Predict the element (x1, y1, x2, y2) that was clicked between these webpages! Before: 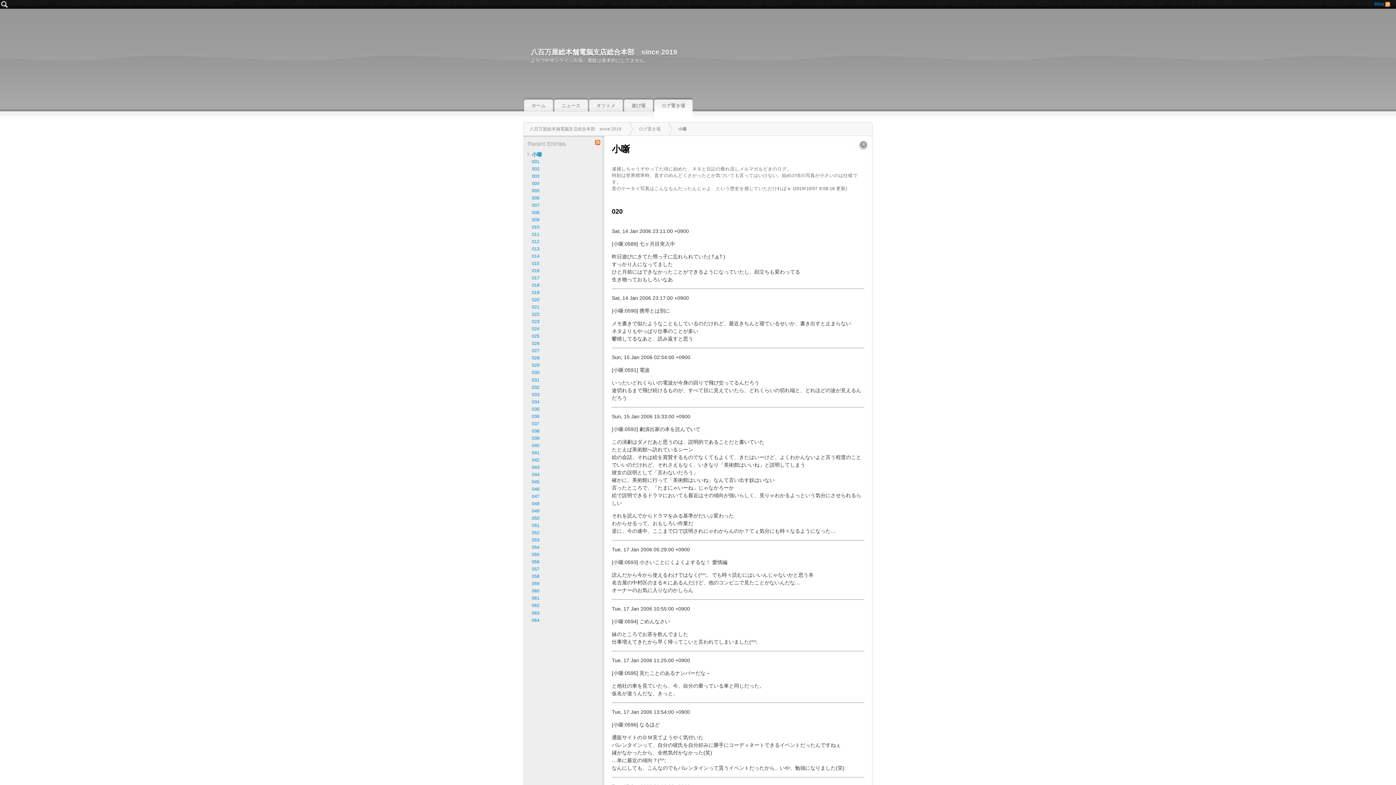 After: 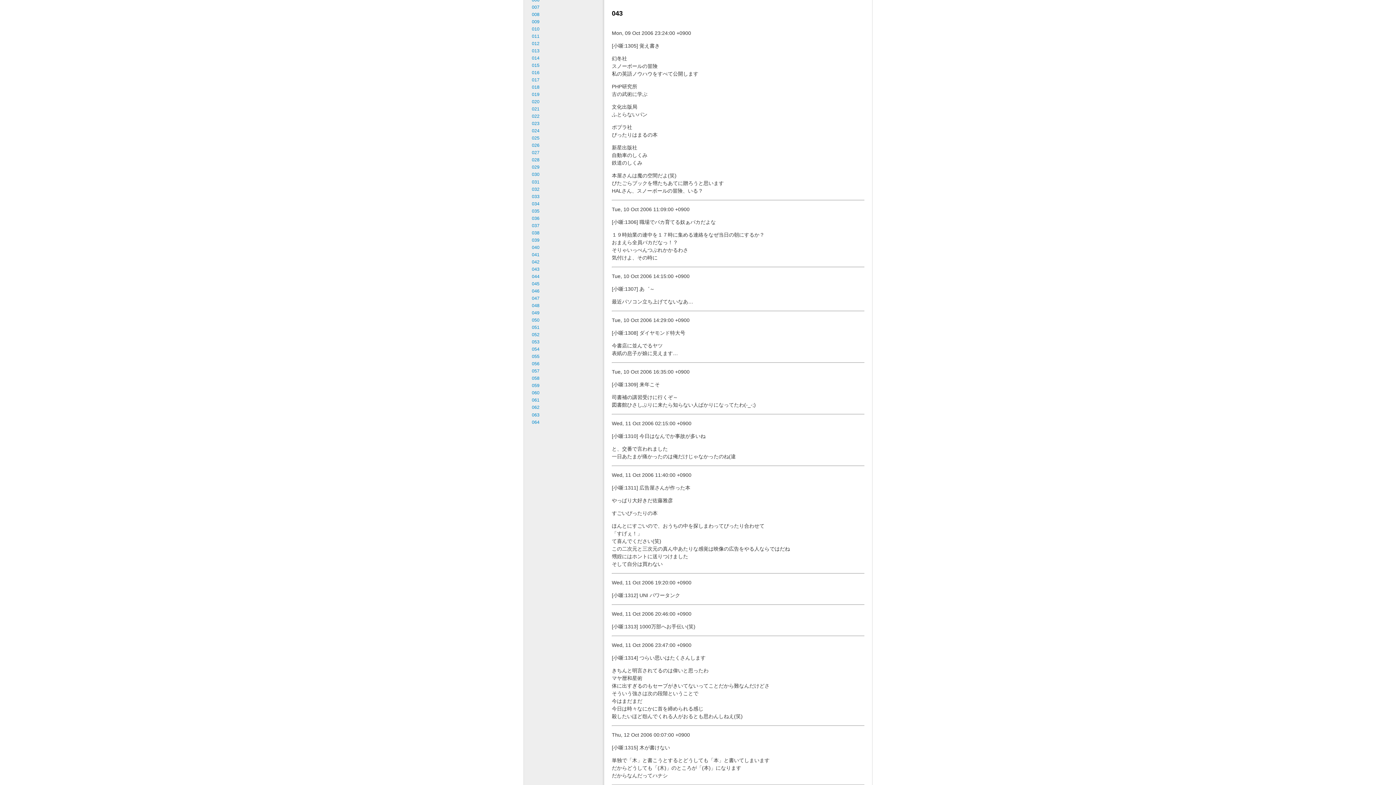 Action: bbox: (532, 465, 539, 470) label: 043